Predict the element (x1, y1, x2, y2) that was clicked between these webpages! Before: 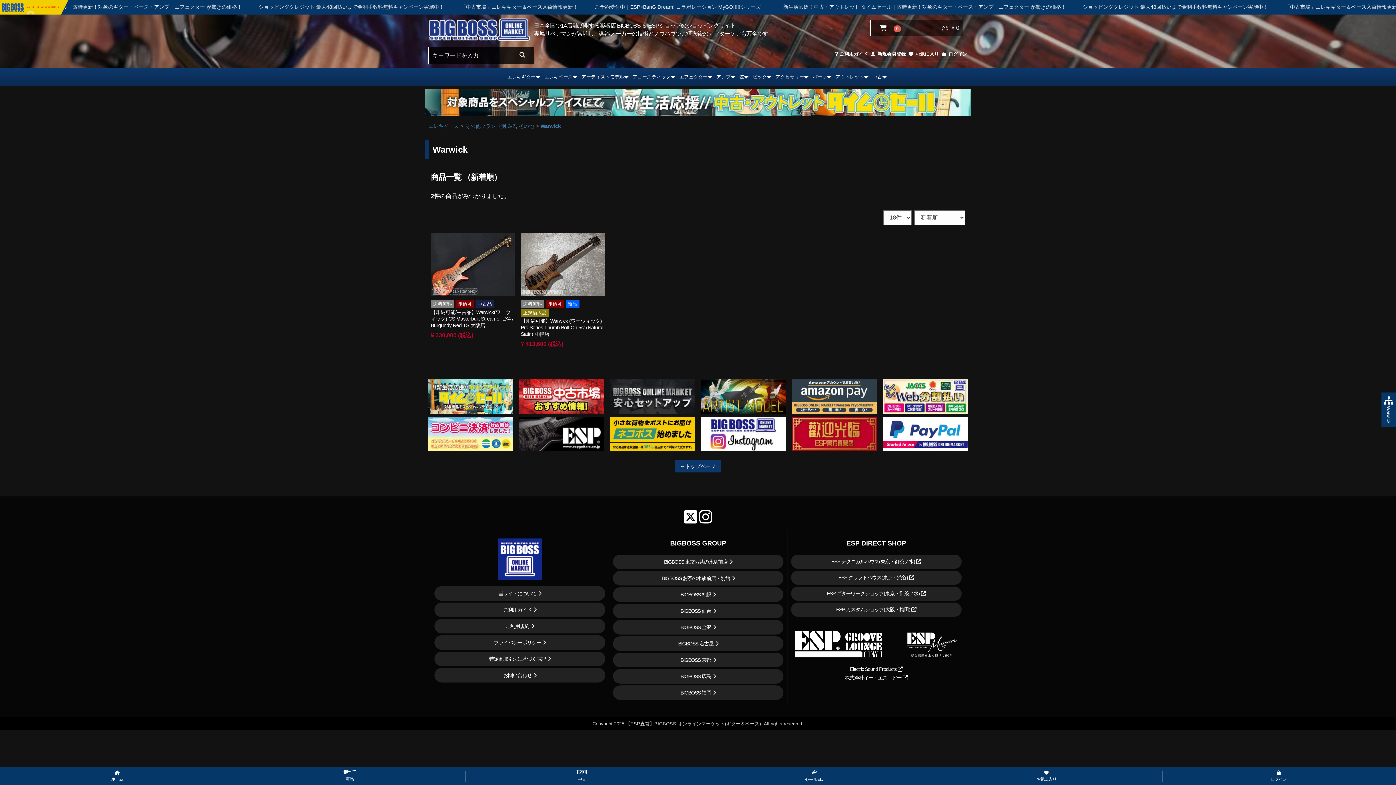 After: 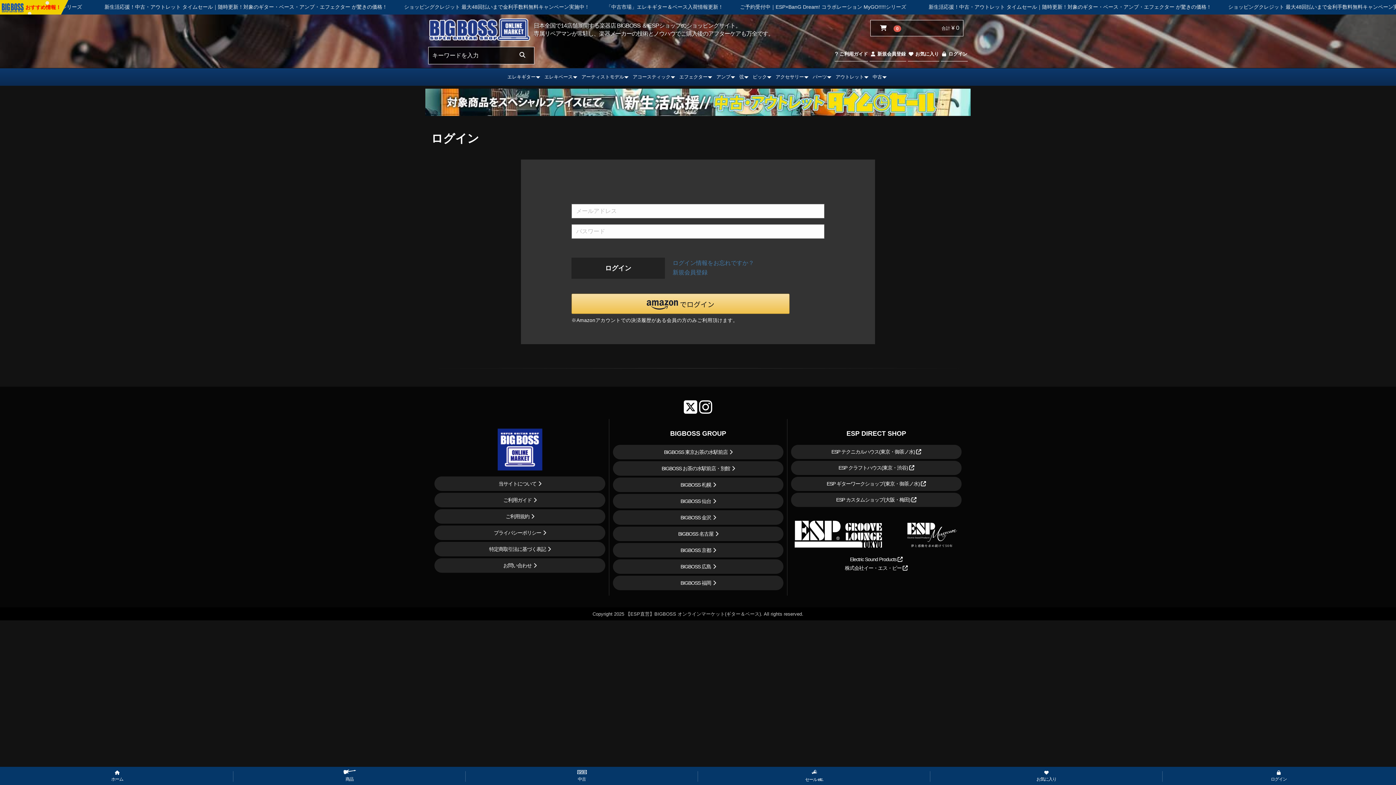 Action: label:  ログイン bbox: (941, 46, 968, 61)